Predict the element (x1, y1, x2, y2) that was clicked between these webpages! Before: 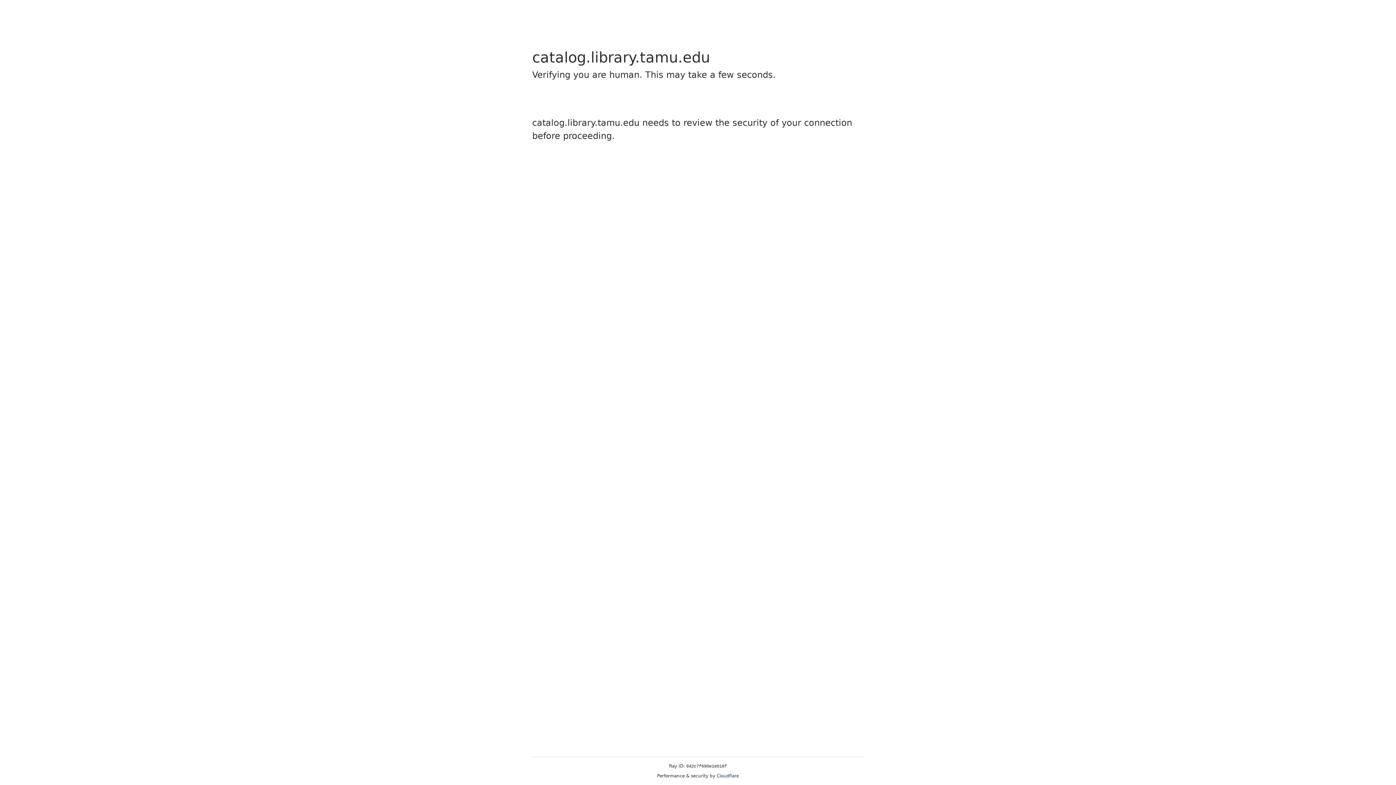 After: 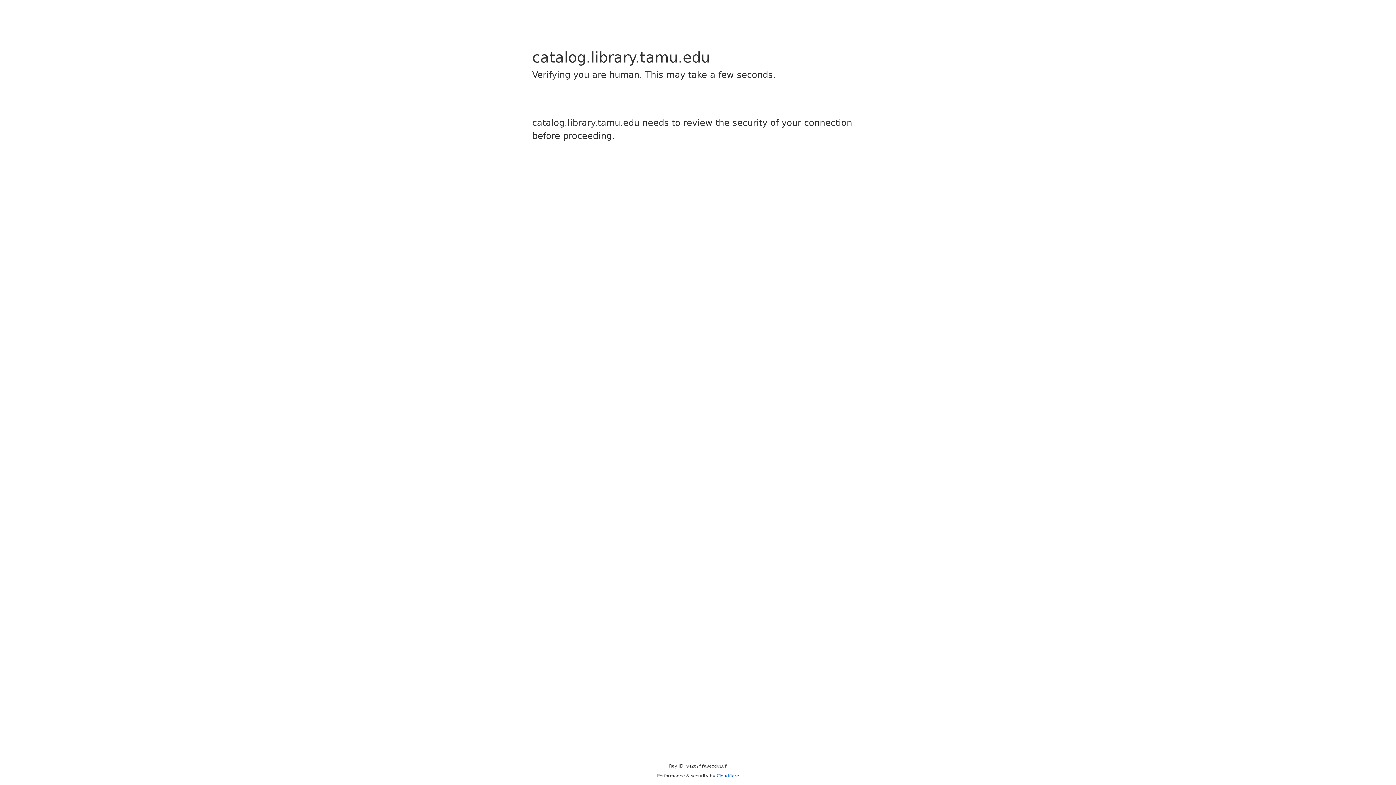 Action: label: Cloudflare bbox: (716, 773, 739, 778)